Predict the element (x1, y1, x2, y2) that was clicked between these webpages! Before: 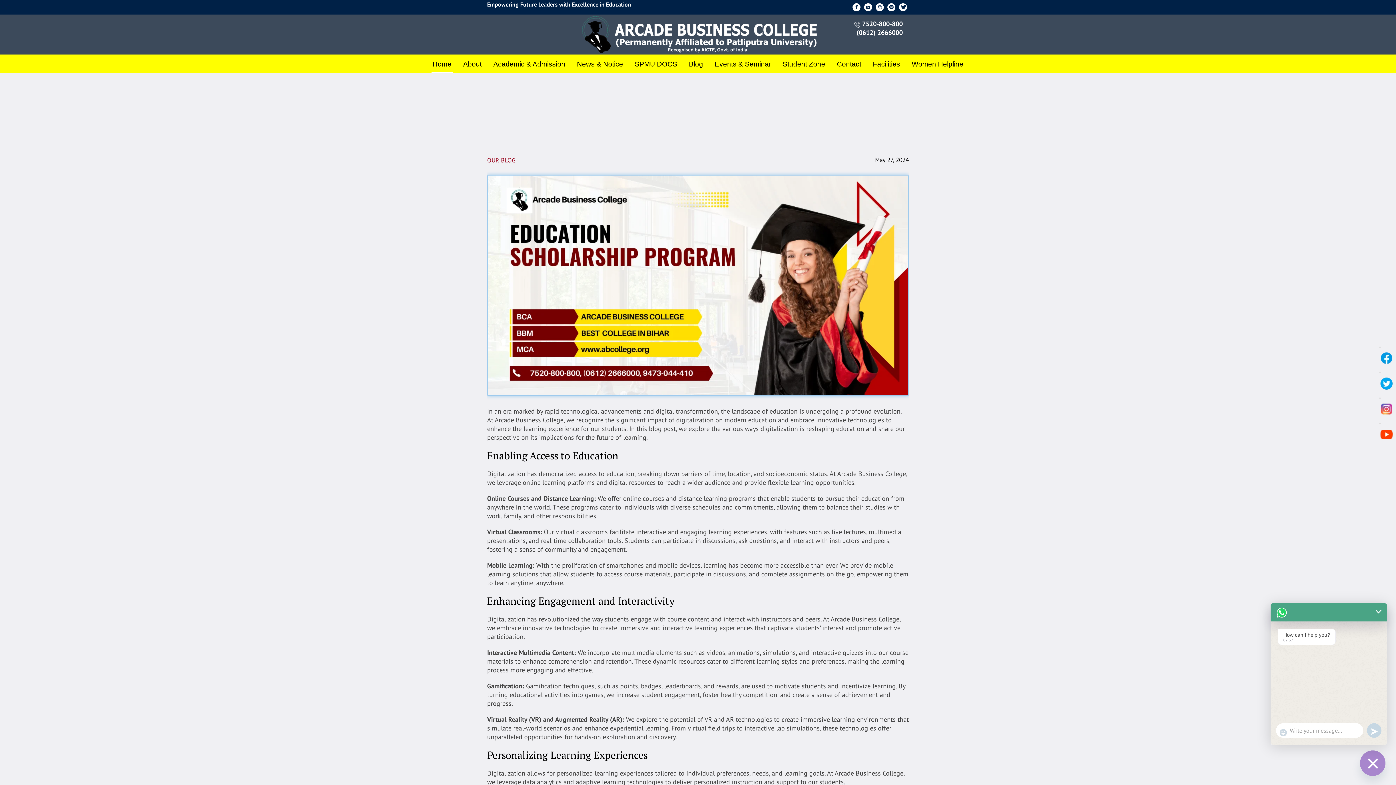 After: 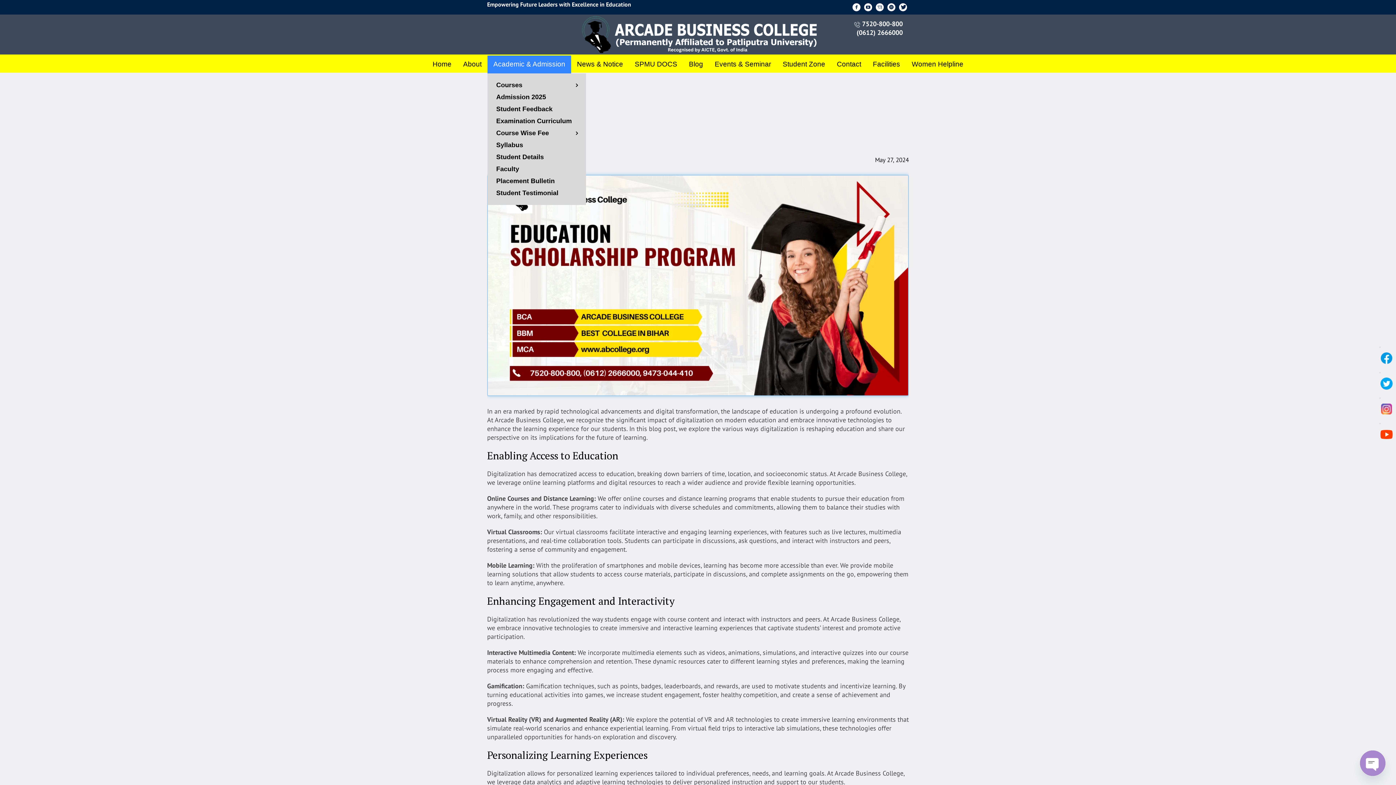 Action: label: Academic & Admission bbox: (487, 56, 571, 72)